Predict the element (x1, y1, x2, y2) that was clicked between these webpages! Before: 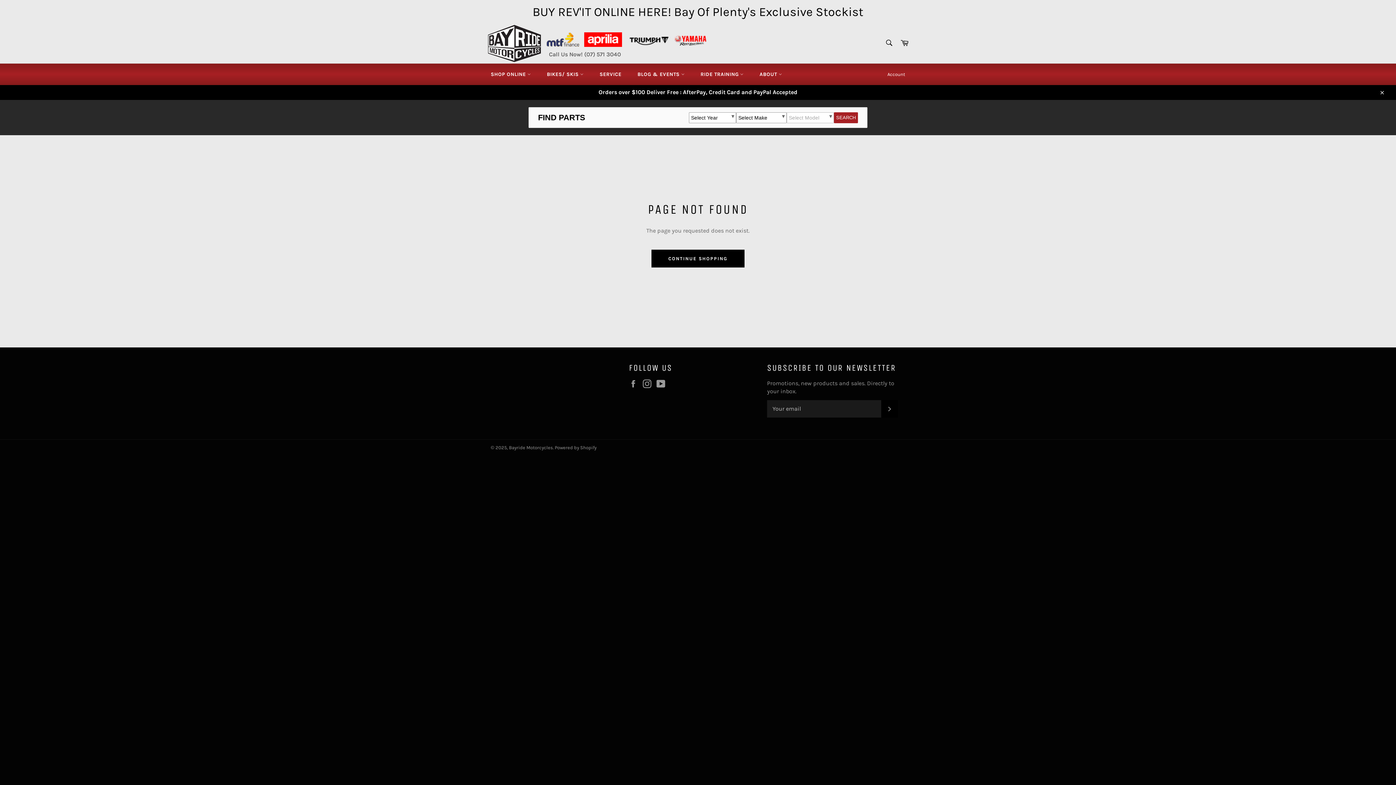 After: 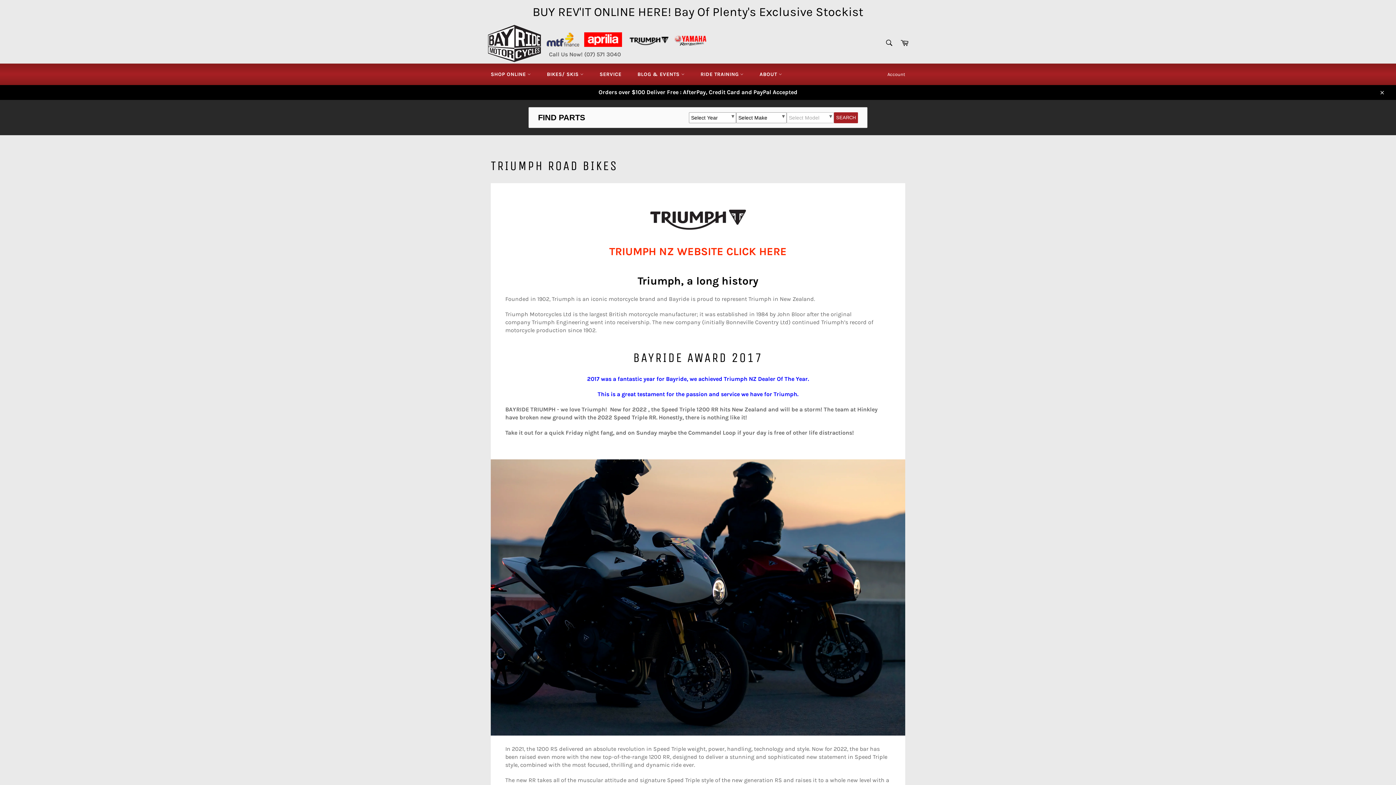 Action: bbox: (627, 41, 669, 48)